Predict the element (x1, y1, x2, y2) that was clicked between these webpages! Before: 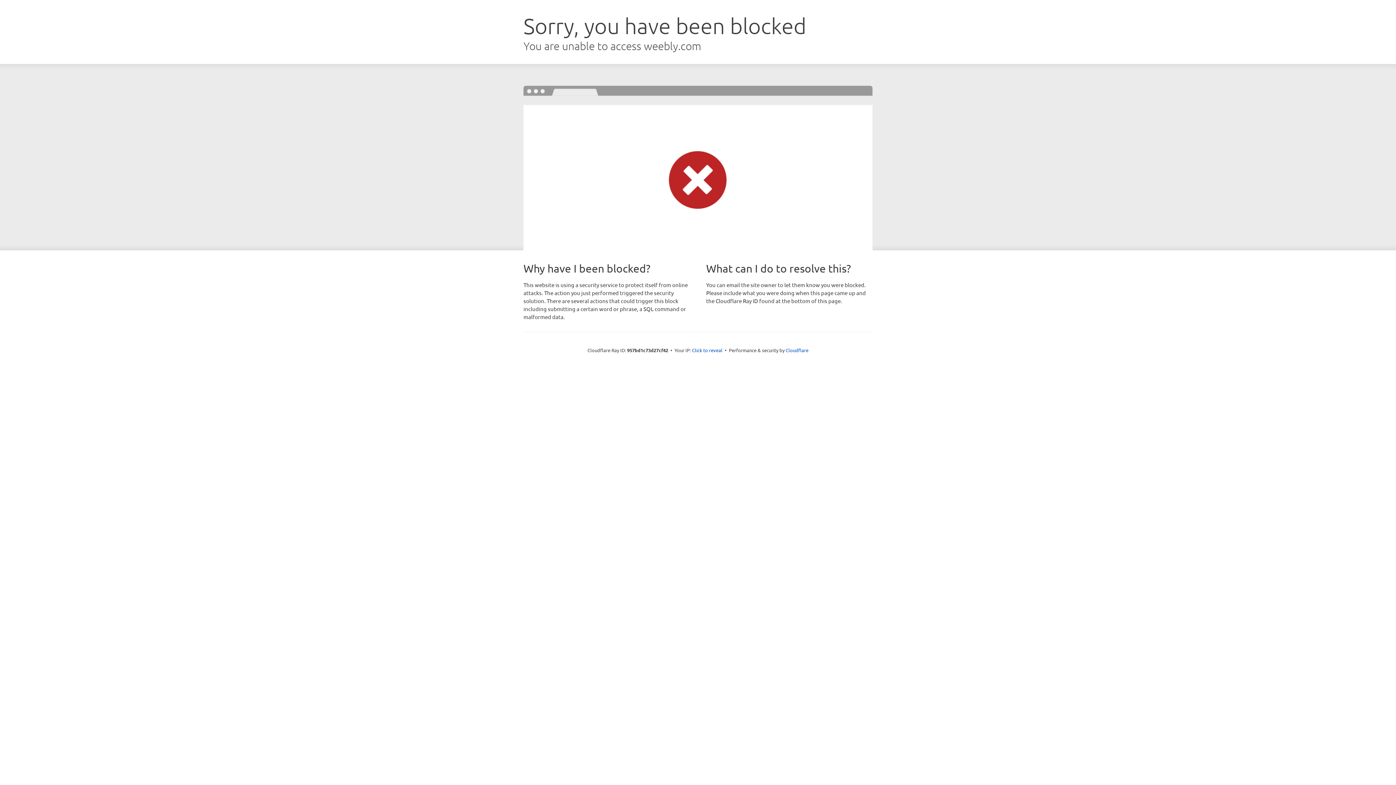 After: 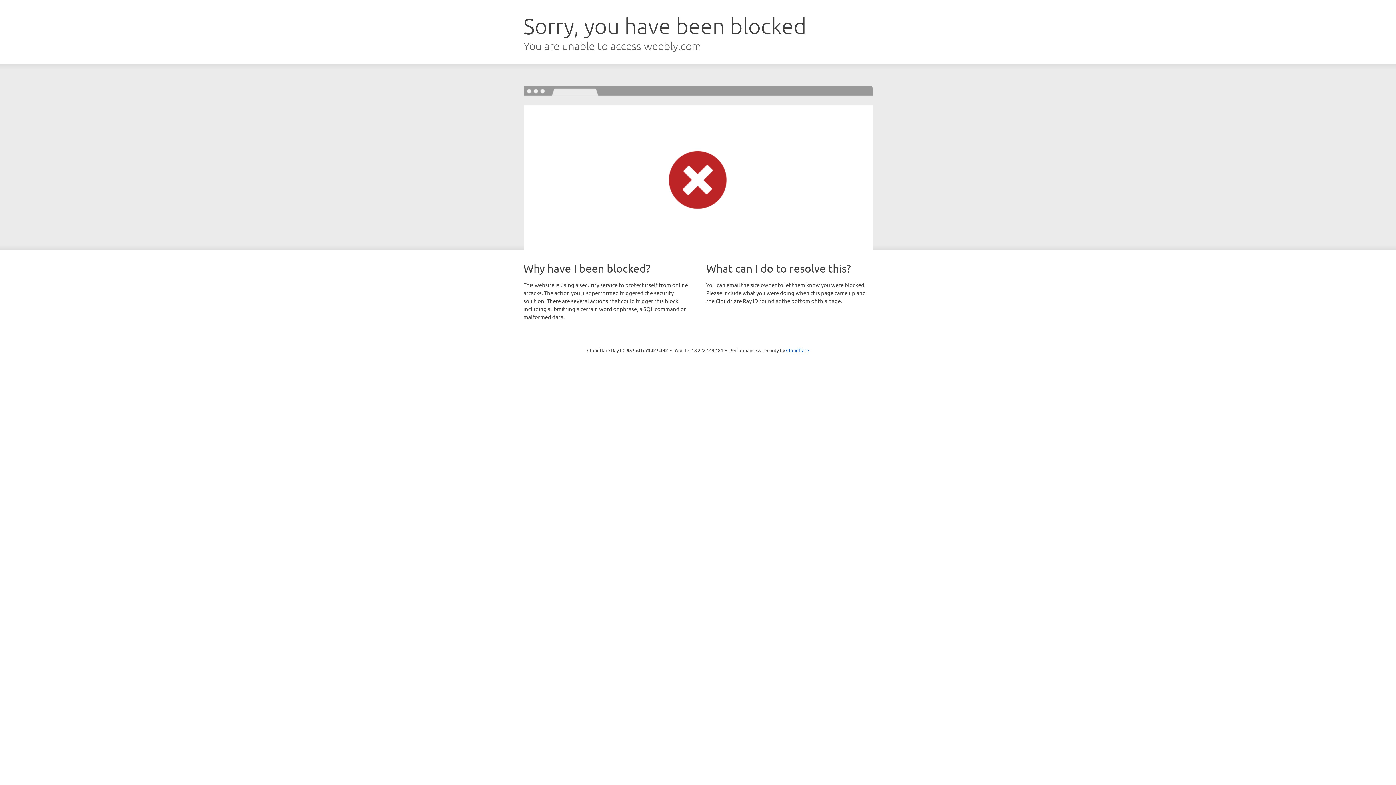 Action: bbox: (692, 346, 722, 353) label: Click to reveal